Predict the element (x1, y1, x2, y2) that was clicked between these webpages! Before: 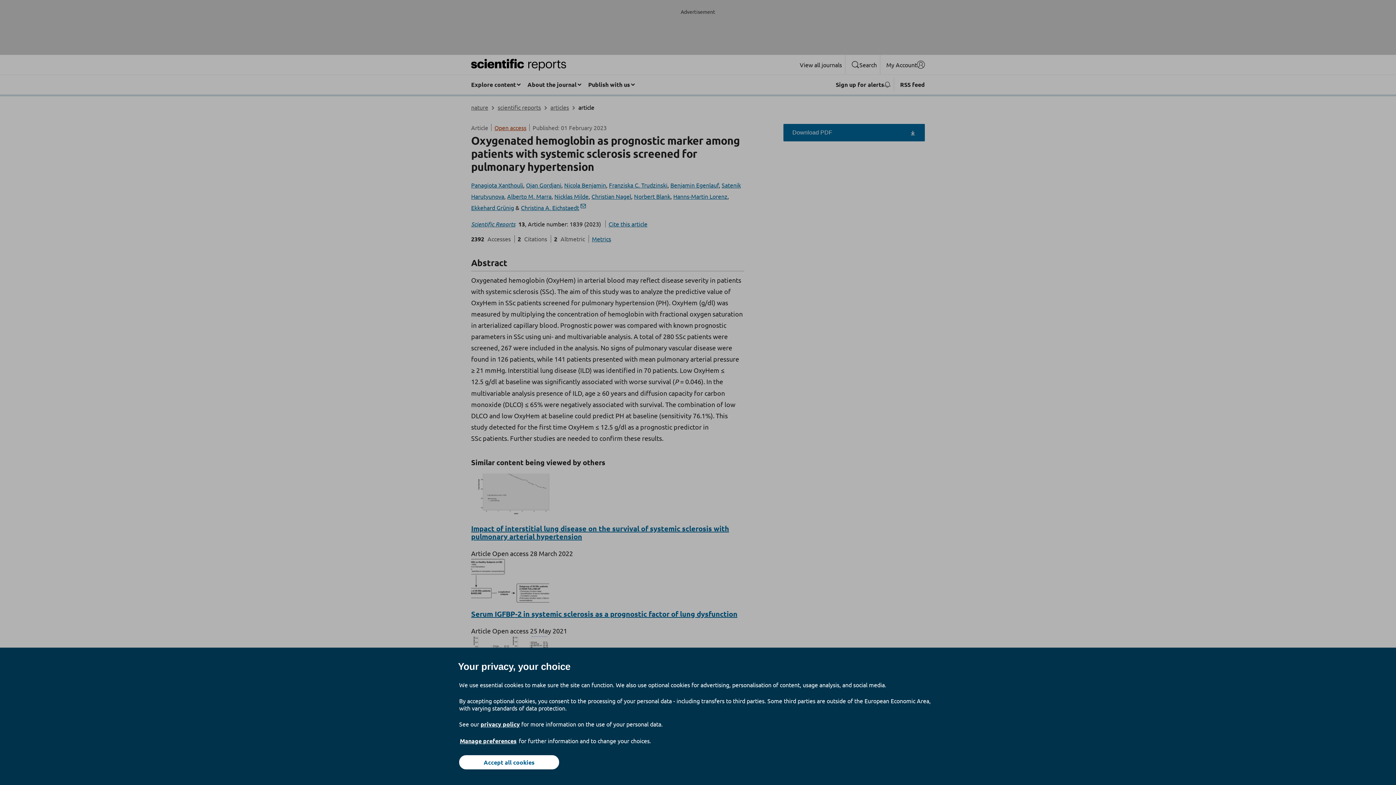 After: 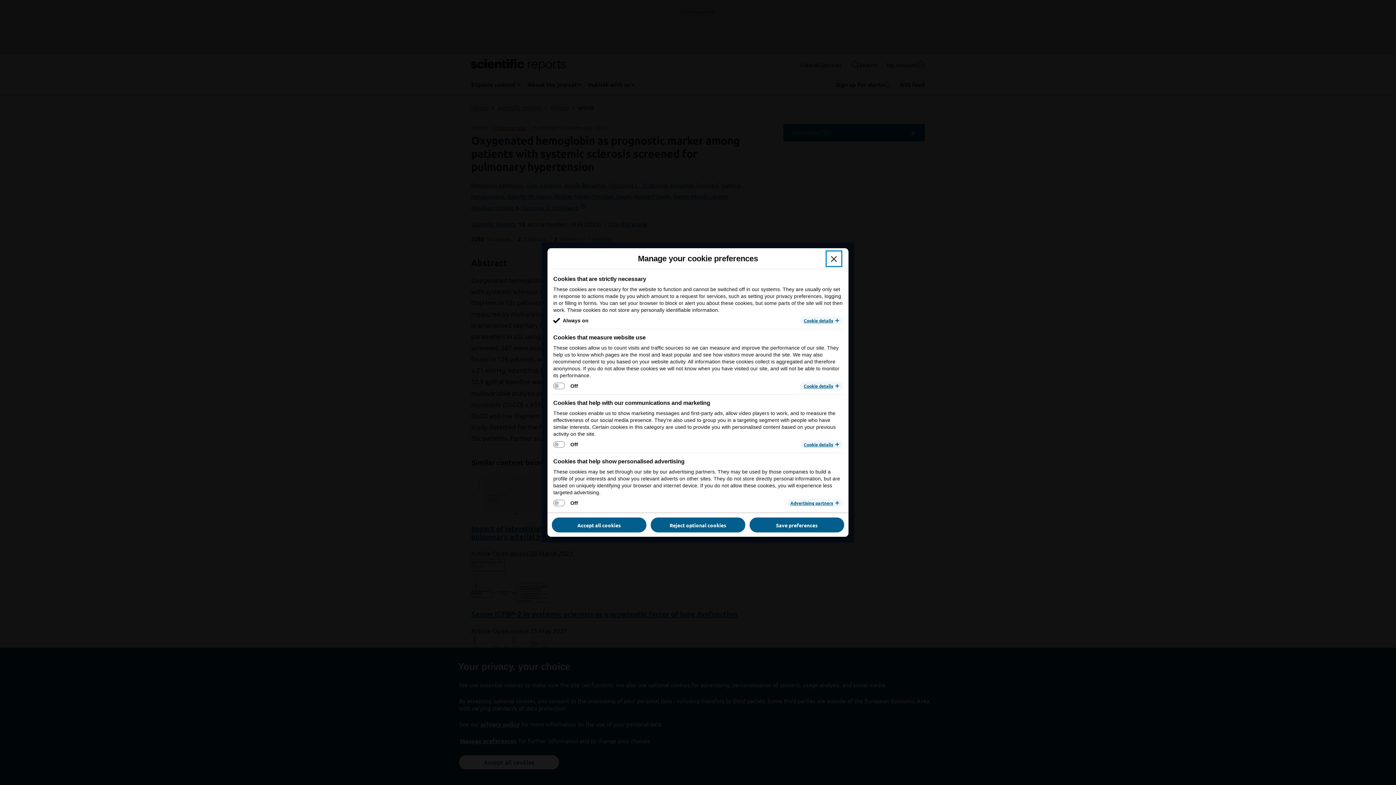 Action: label: Manage preferences bbox: (459, 737, 517, 745)